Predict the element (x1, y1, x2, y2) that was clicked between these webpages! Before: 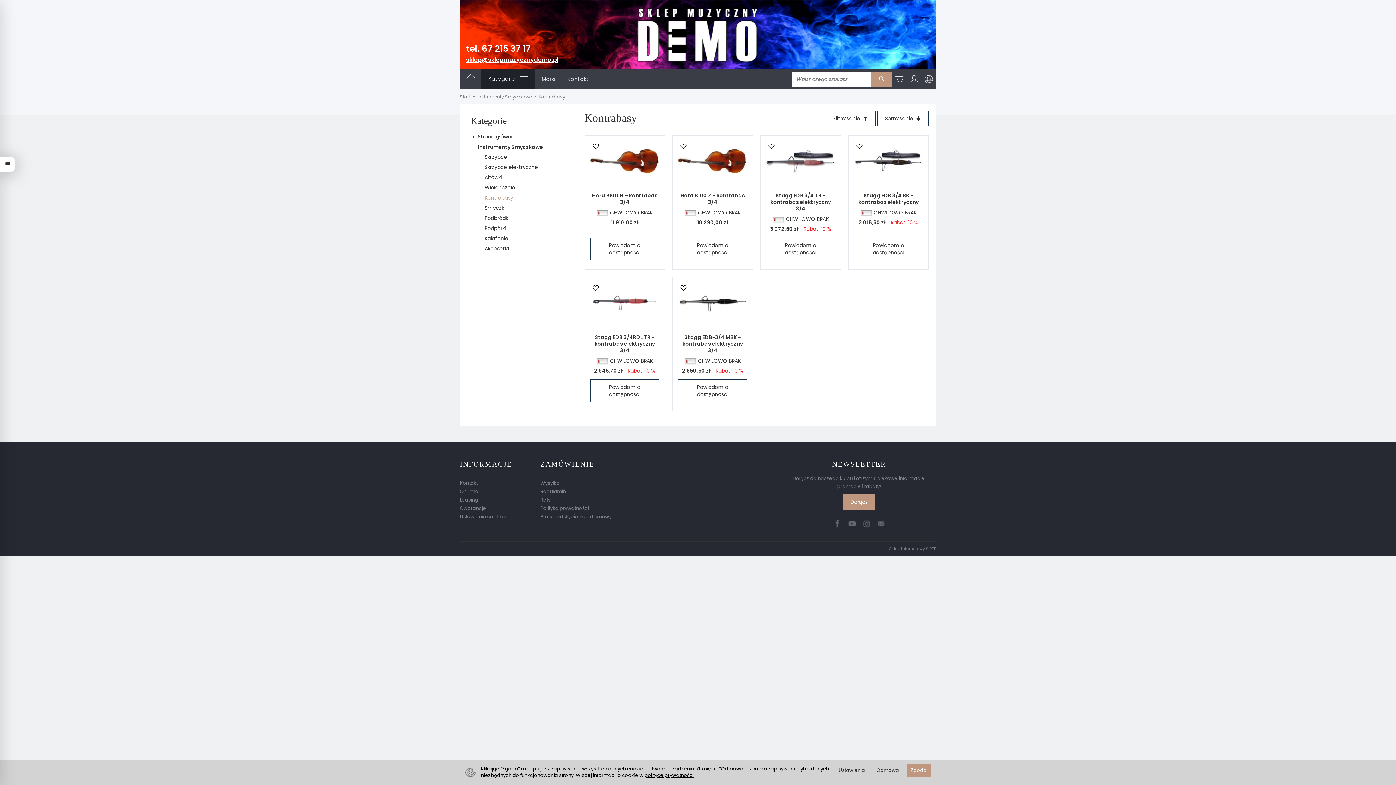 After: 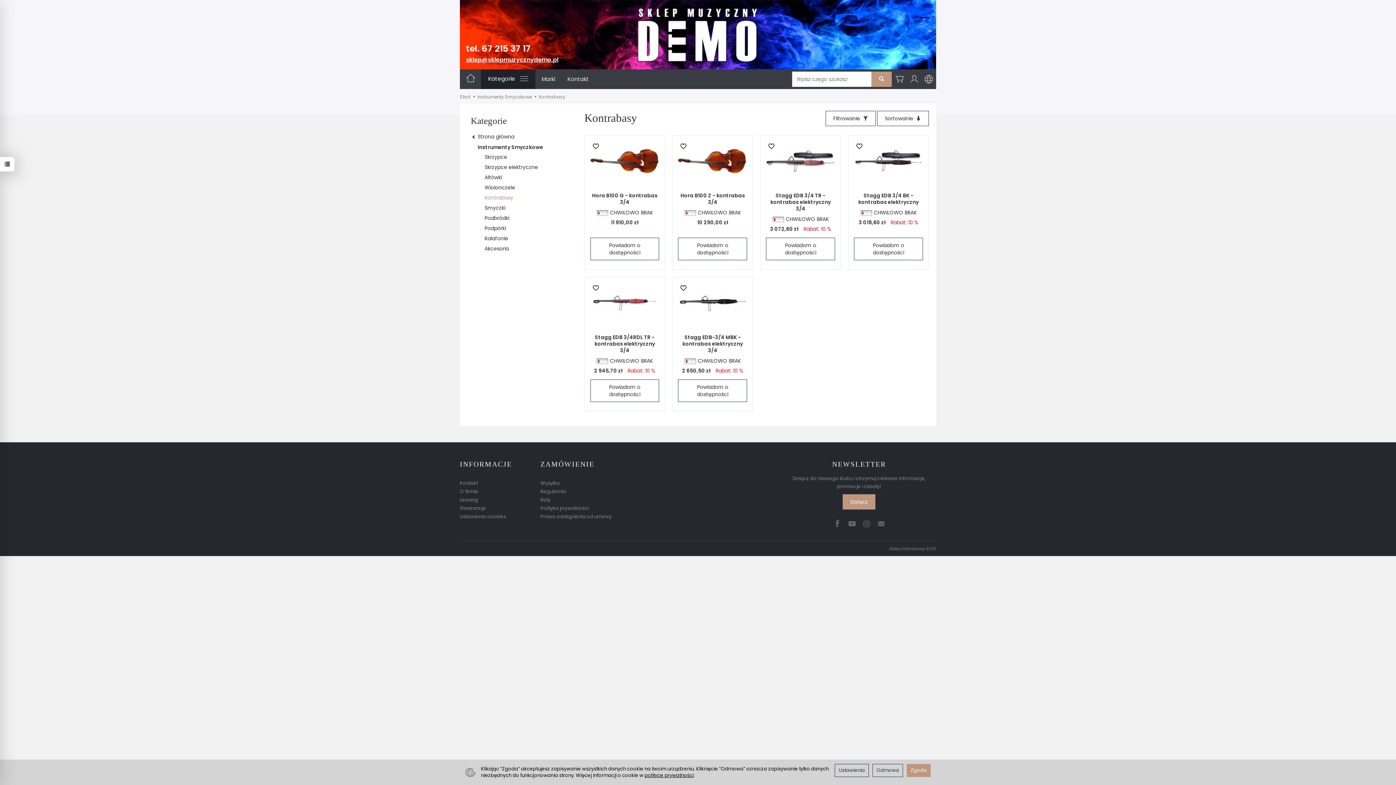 Action: label: sklep@sklepmuzycznydemo.pl bbox: (466, 56, 558, 63)